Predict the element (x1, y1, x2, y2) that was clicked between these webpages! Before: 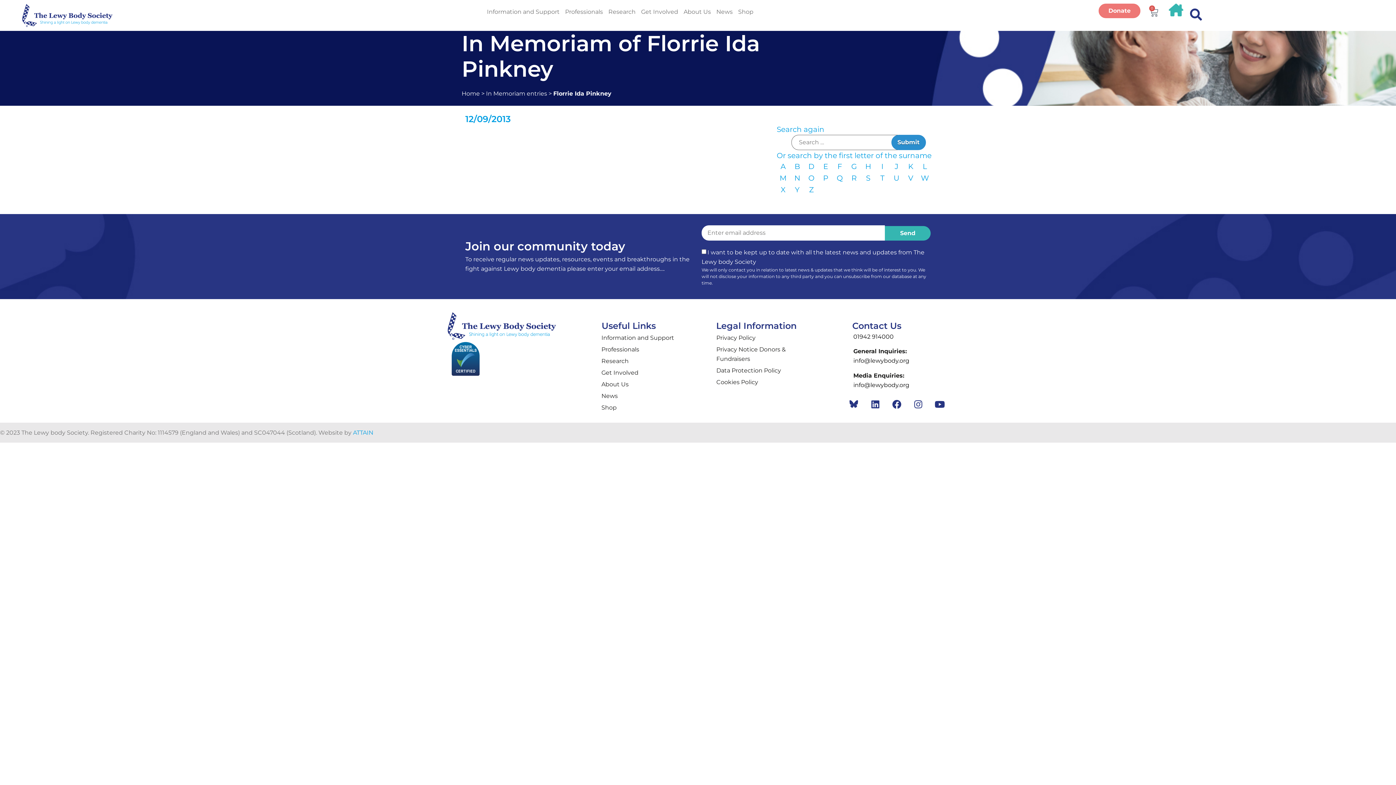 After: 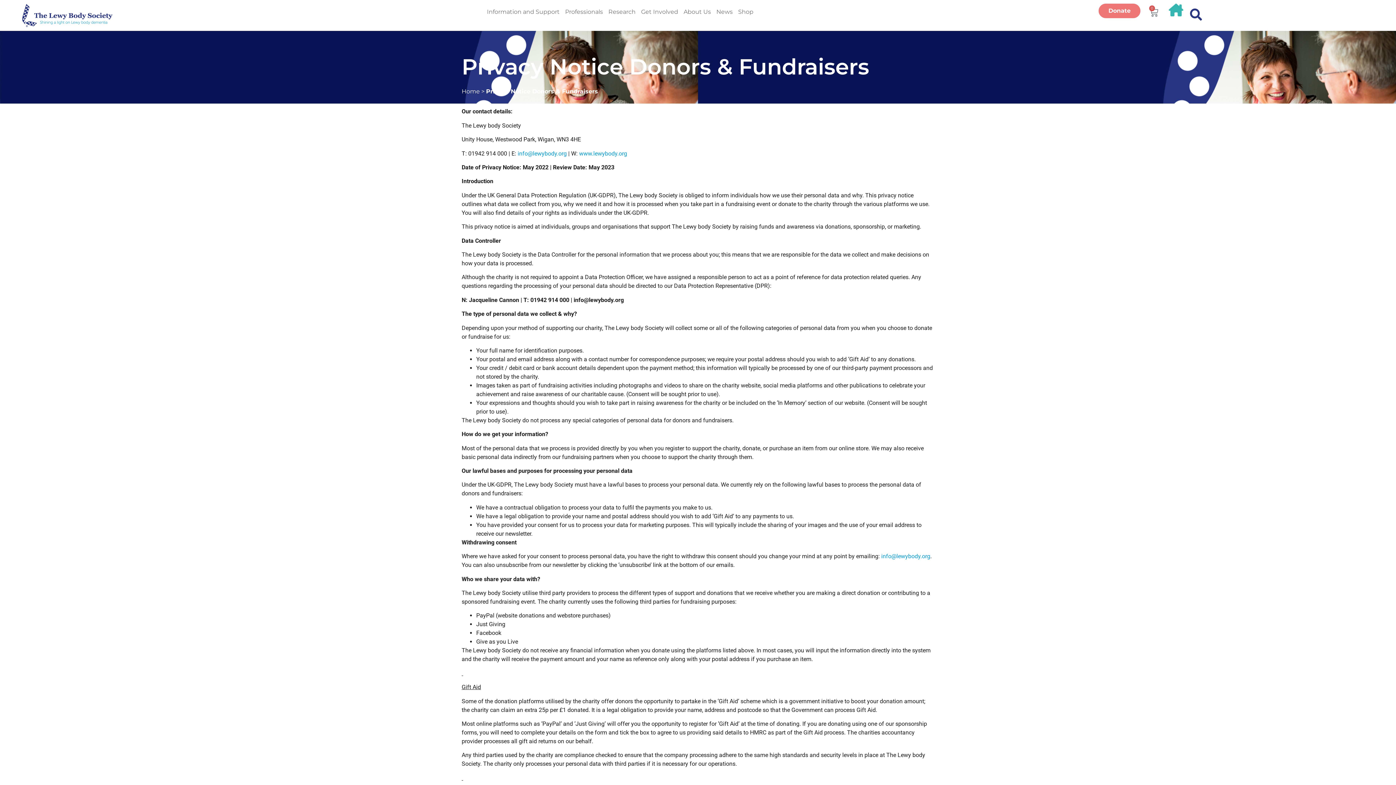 Action: bbox: (709, 343, 826, 365) label: Privacy Notice Donors & Fundraisers